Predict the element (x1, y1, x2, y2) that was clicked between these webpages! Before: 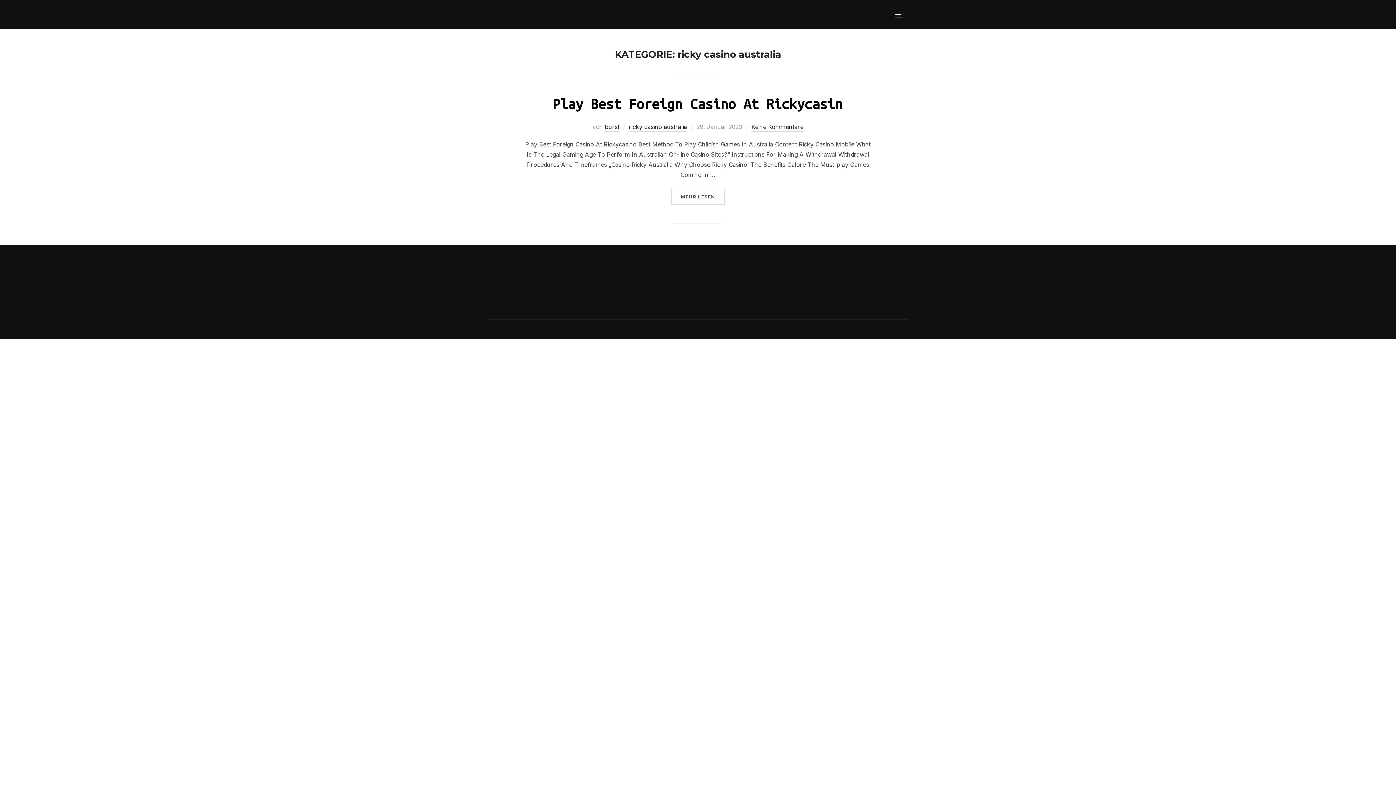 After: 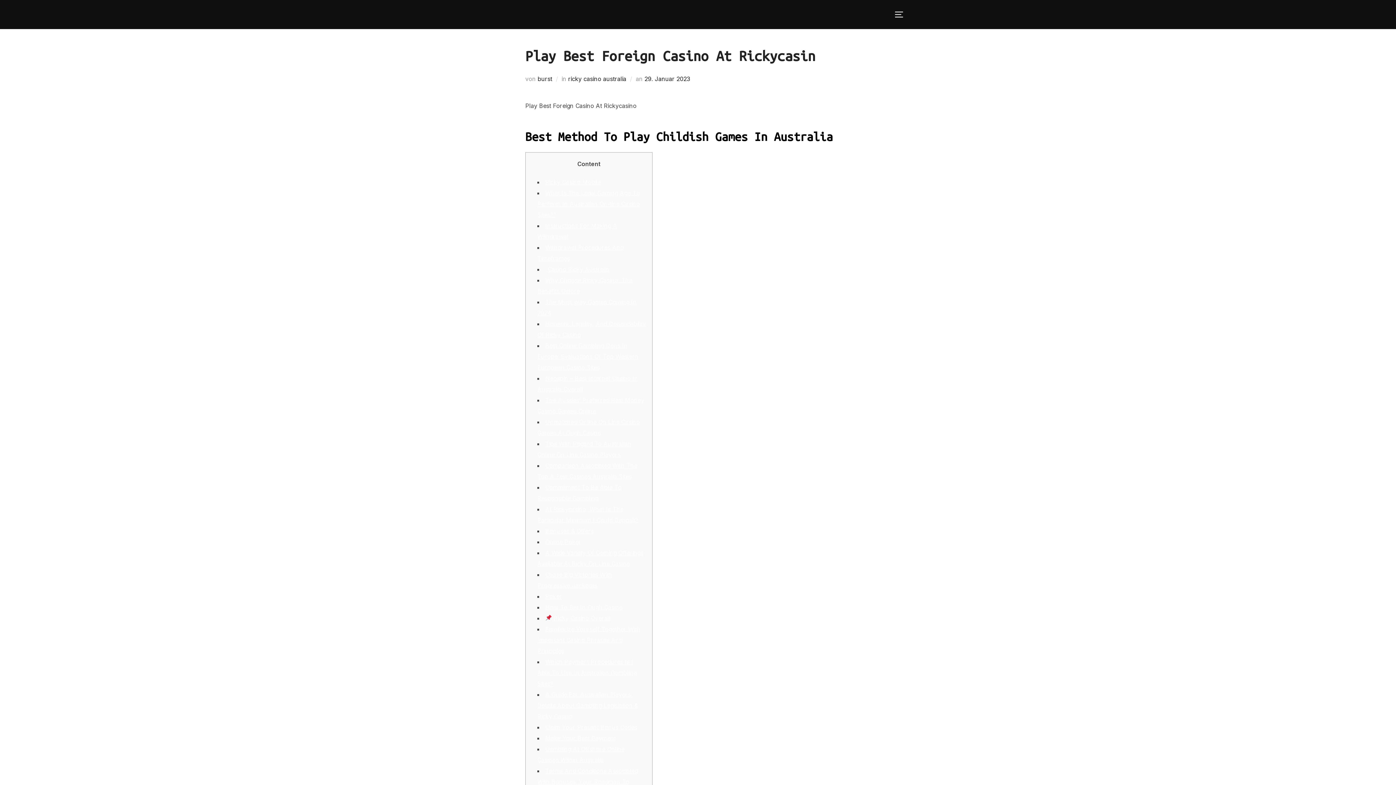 Action: bbox: (552, 96, 842, 111) label: Play Best Foreign Casino At Rickycasin